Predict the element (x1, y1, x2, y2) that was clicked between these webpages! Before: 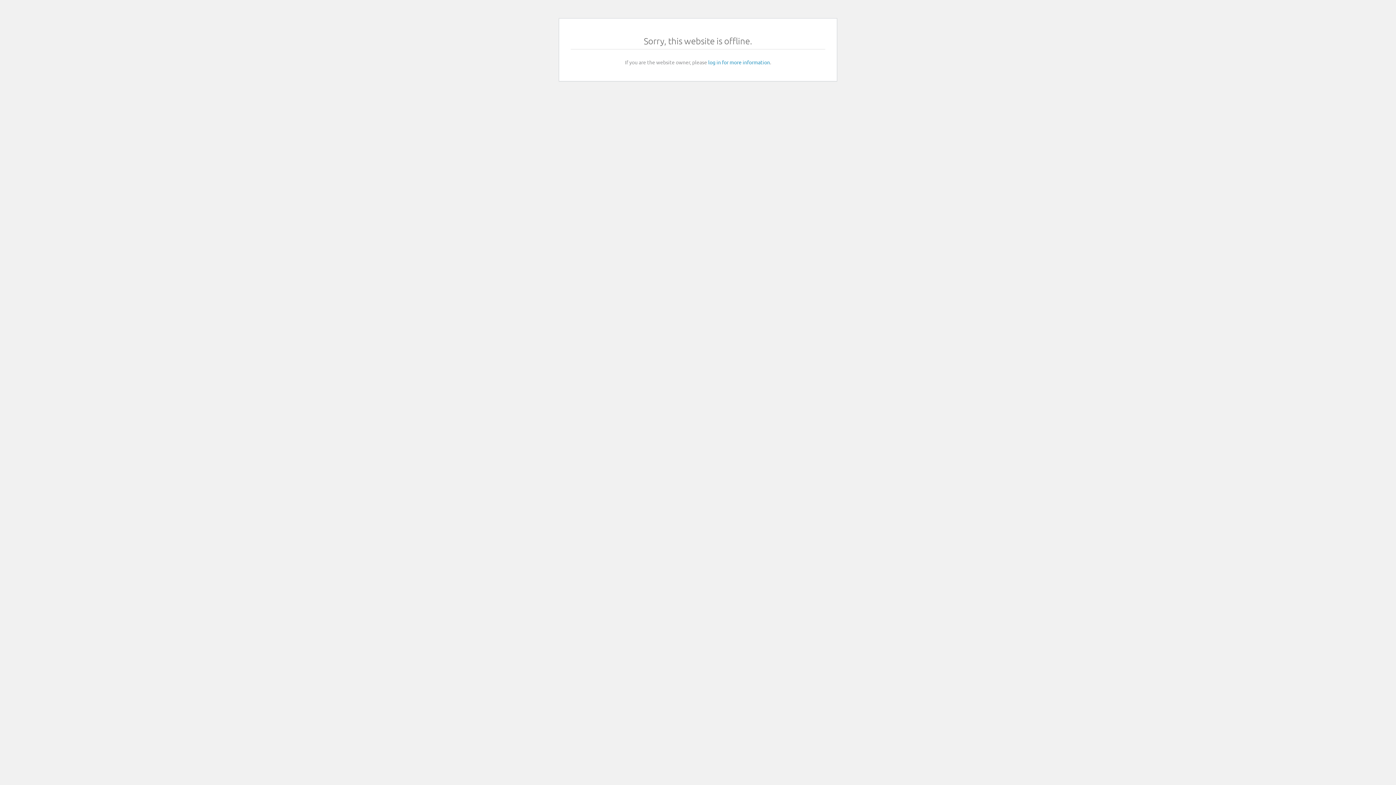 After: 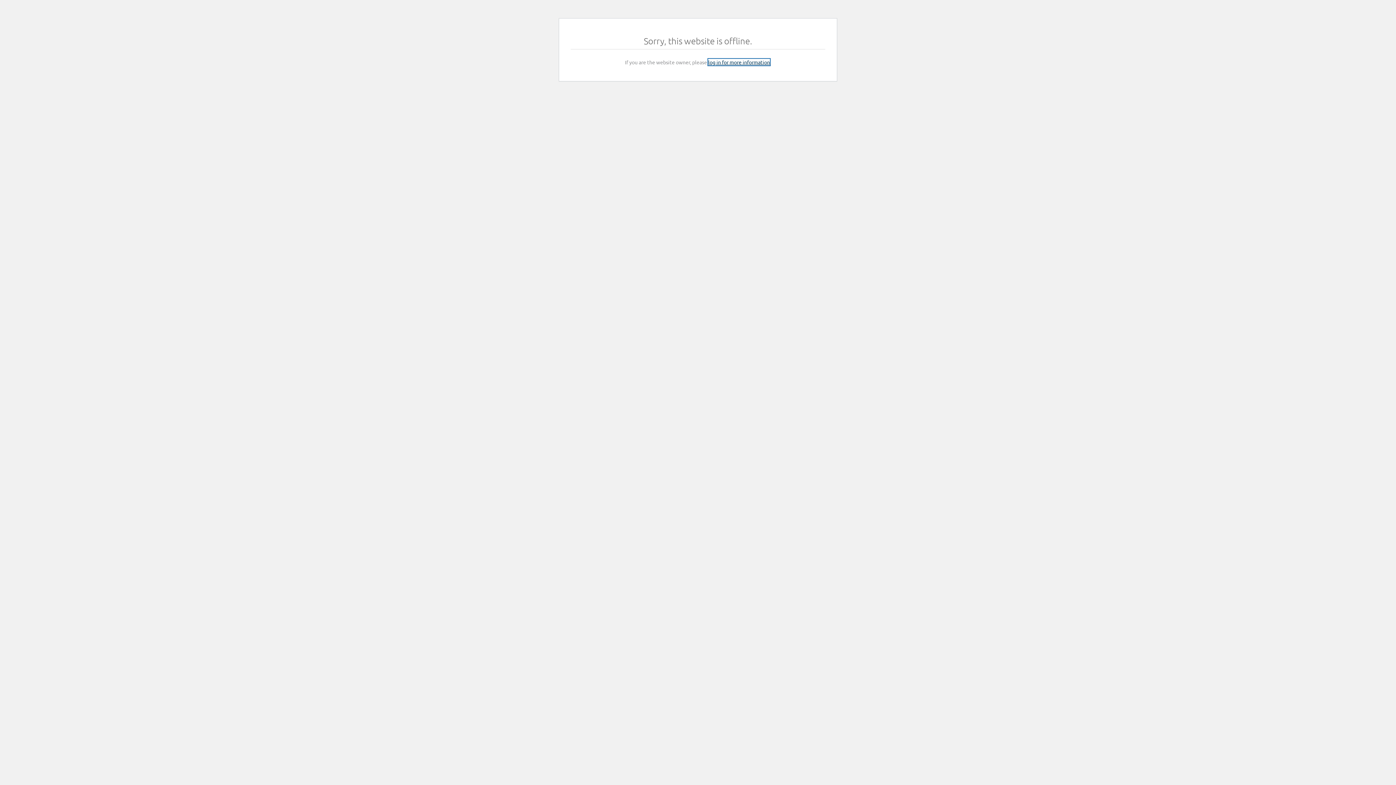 Action: label: log in for more information bbox: (708, 58, 770, 65)